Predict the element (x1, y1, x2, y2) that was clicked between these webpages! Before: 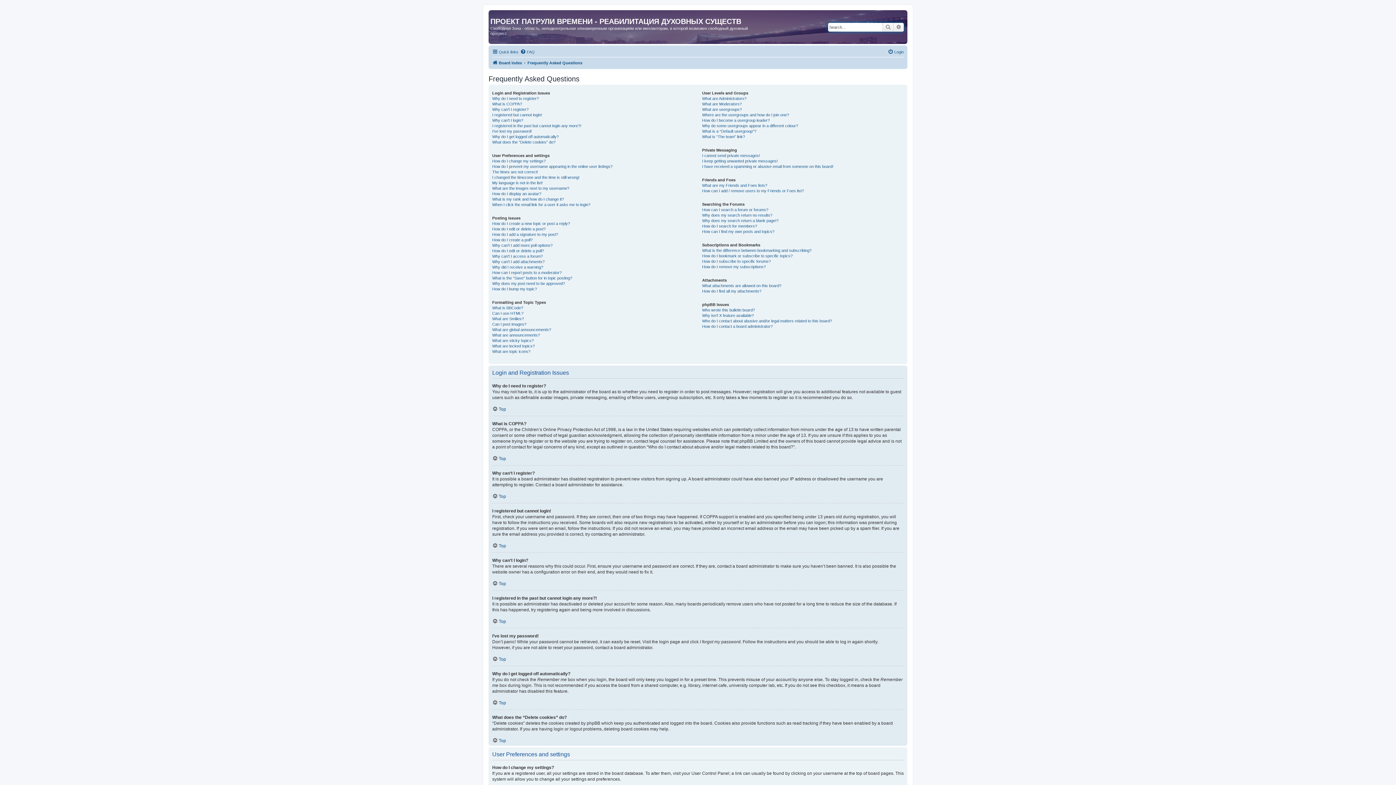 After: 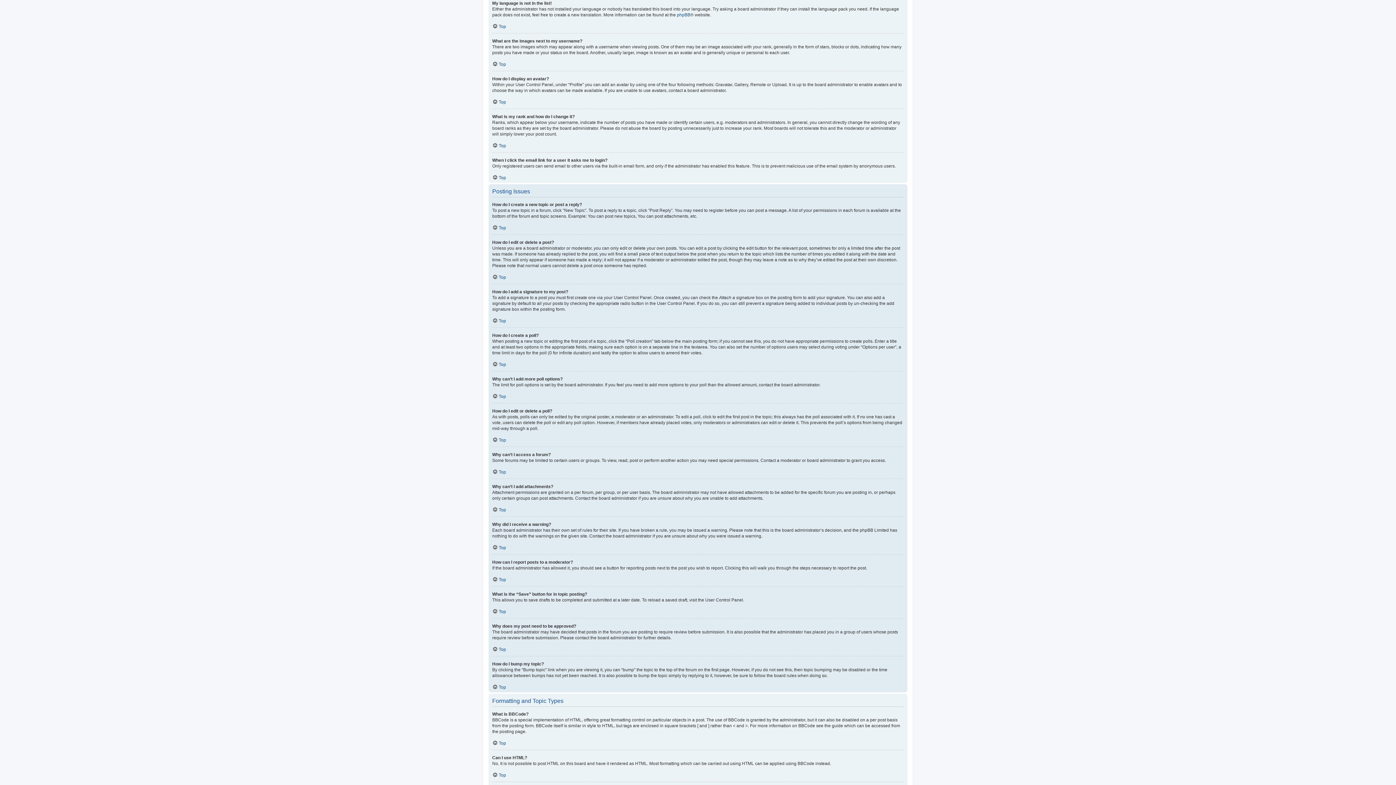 Action: bbox: (492, 180, 542, 185) label: My language is not in the list!